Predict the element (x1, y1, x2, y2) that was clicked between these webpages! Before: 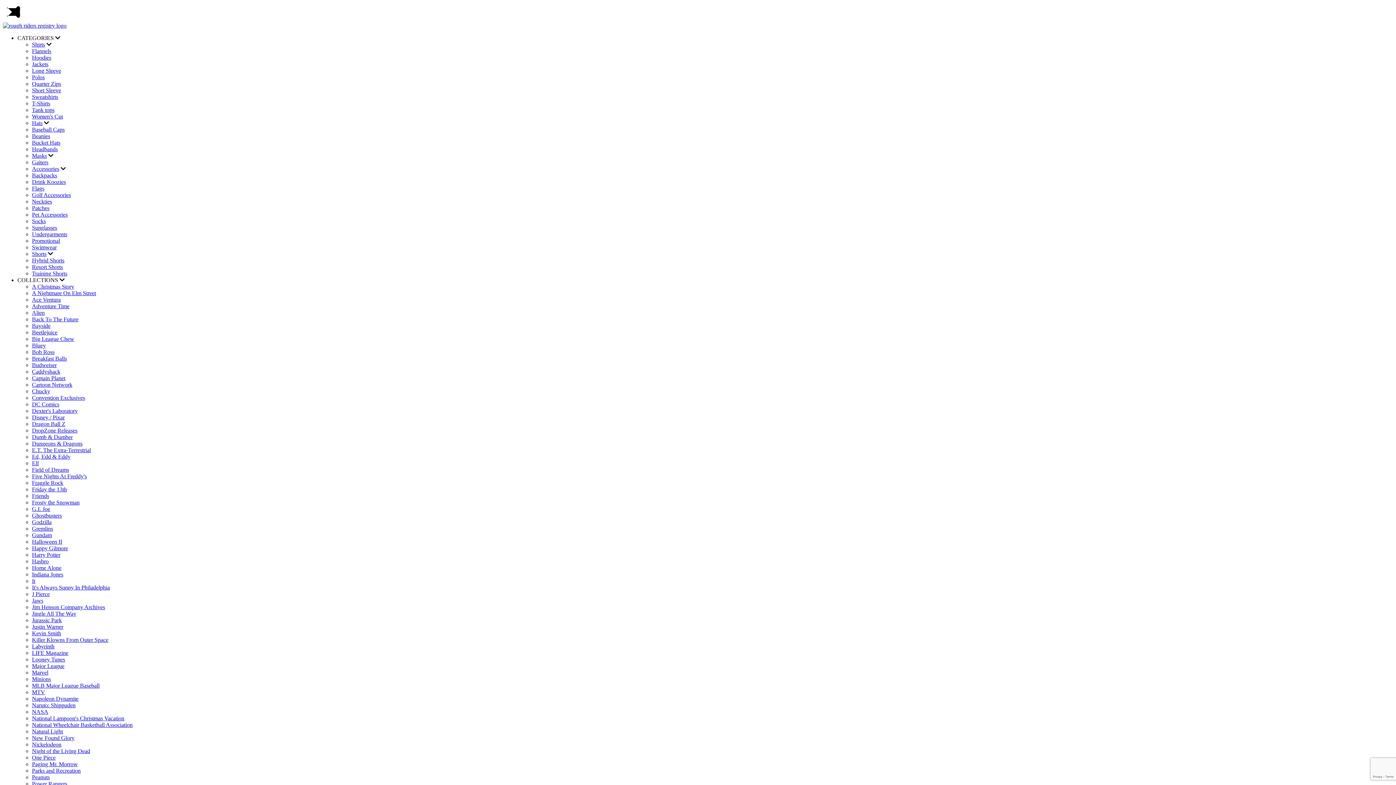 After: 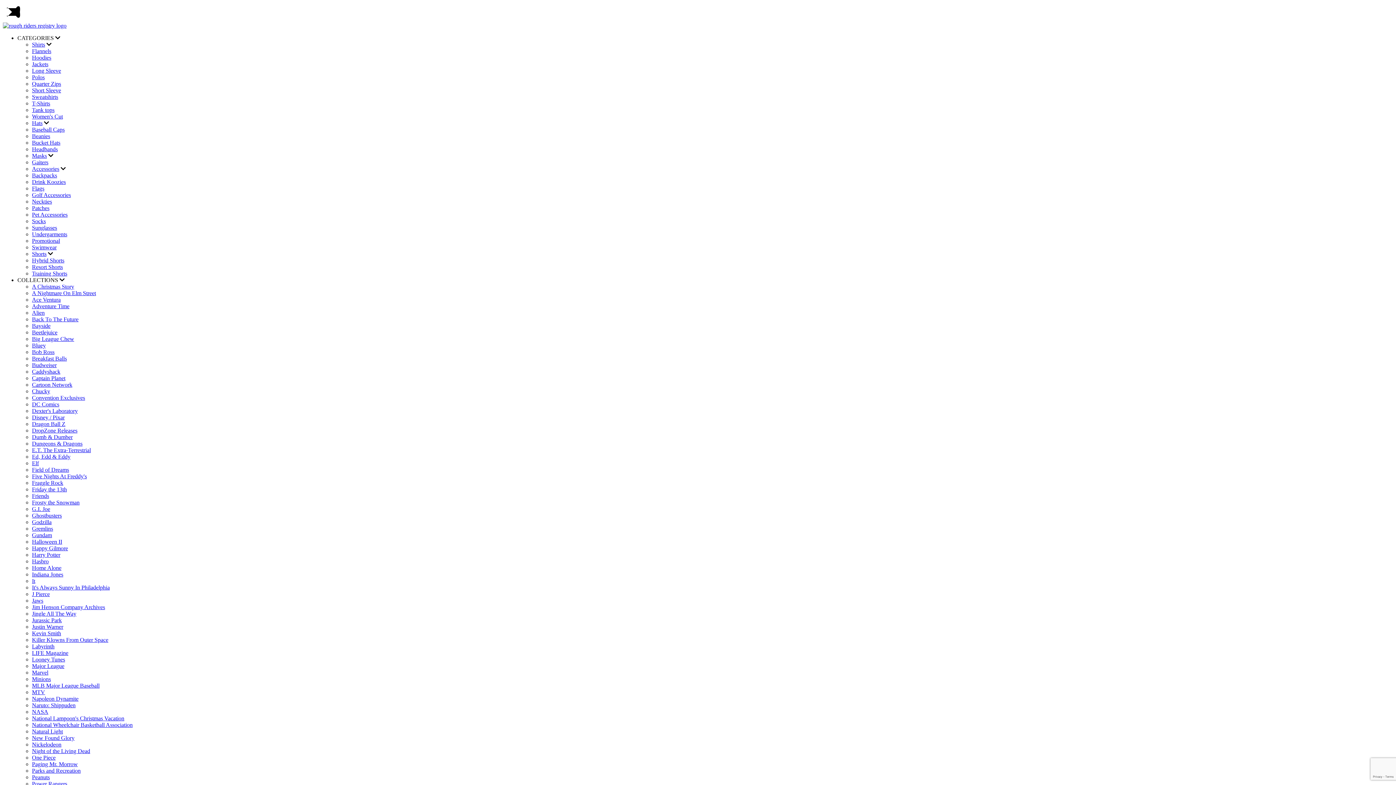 Action: label: Elf bbox: (32, 460, 38, 466)